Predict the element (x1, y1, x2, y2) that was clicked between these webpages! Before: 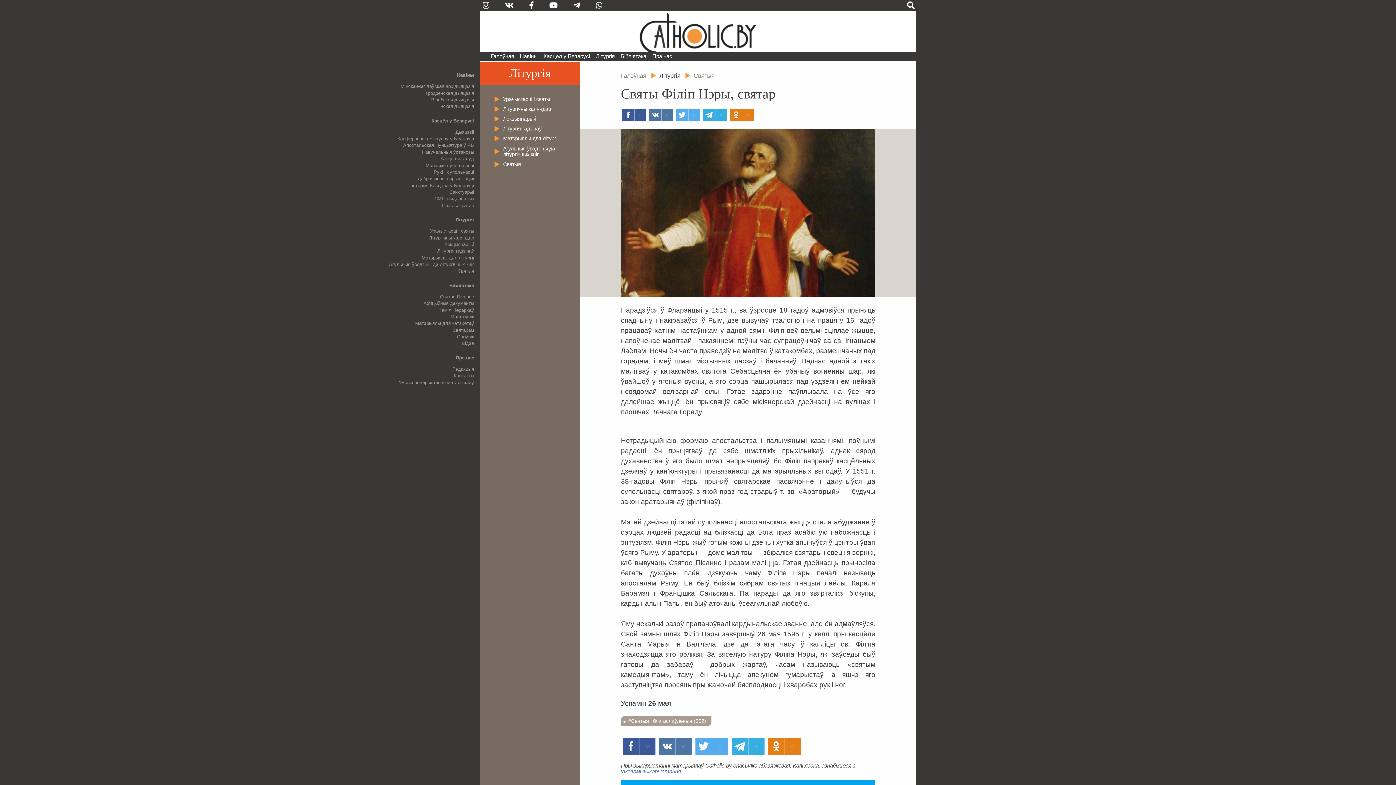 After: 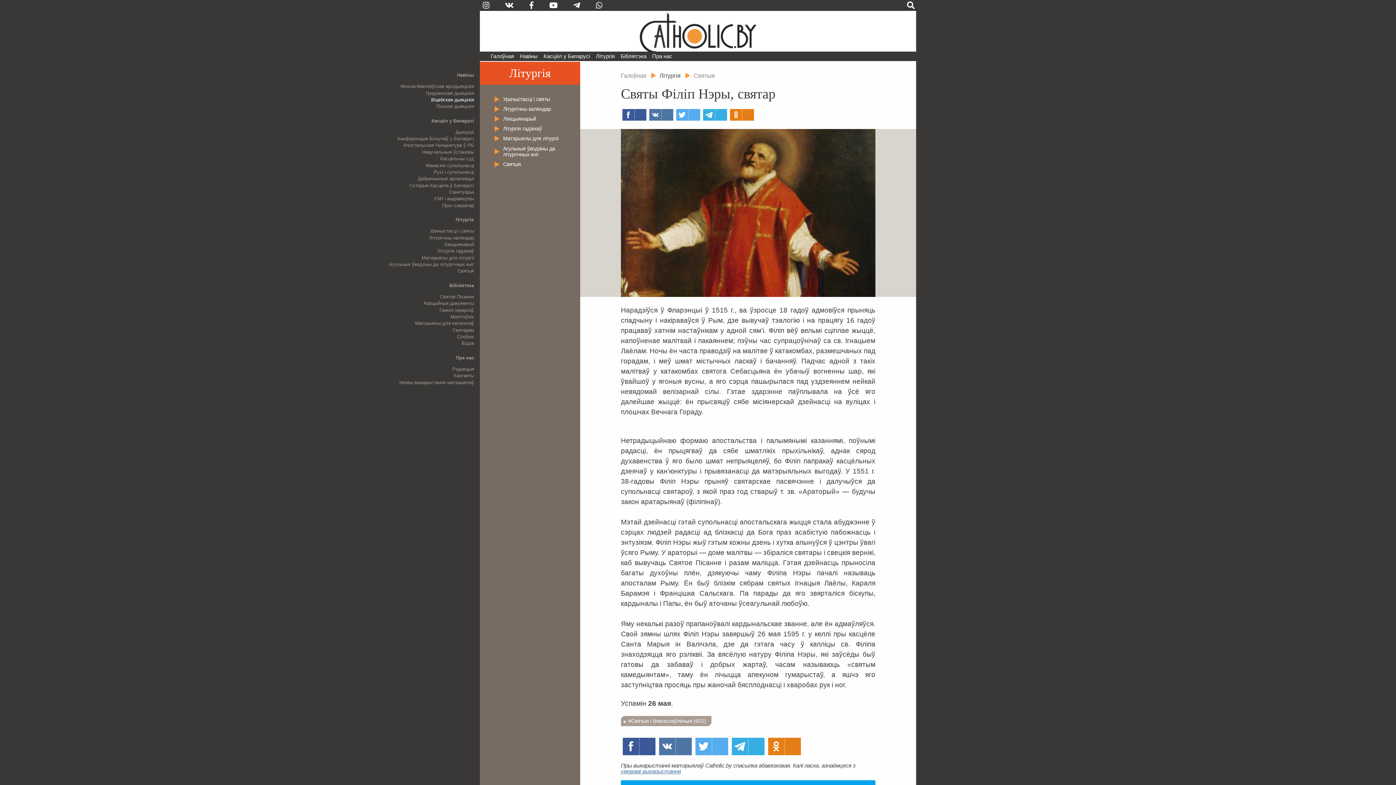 Action: bbox: (431, 97, 474, 102) label: Віцебская дыяцэзія